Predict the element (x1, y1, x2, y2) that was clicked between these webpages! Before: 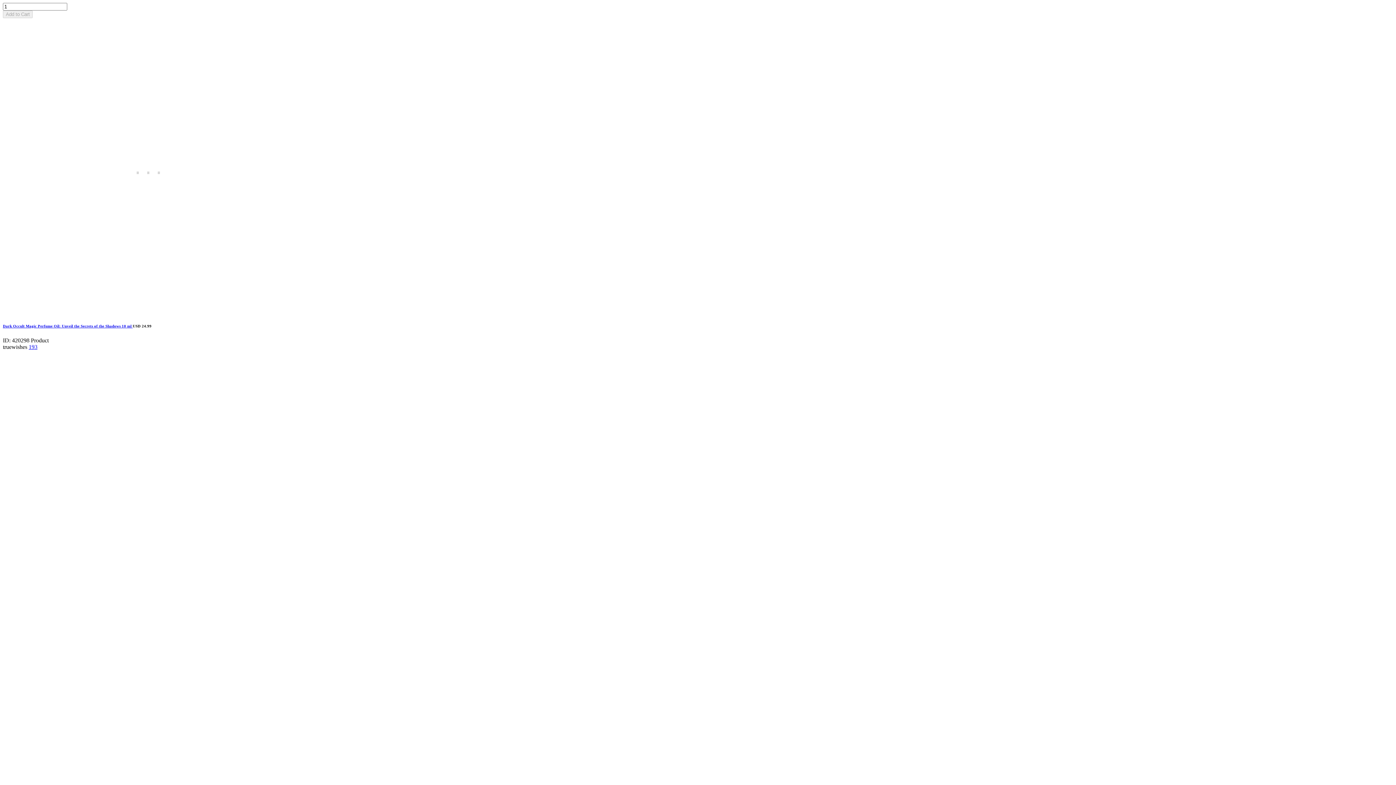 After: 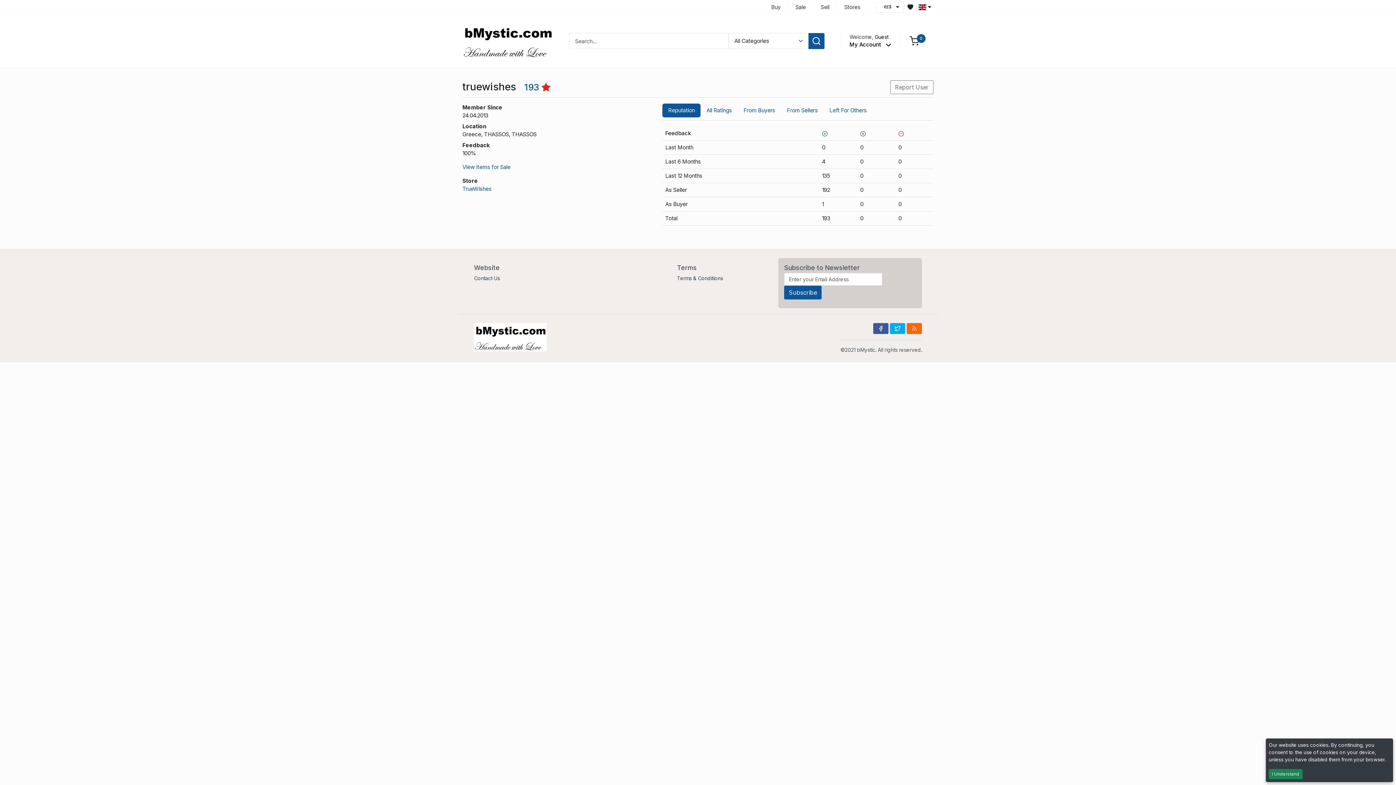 Action: bbox: (28, 343, 37, 350) label: 193